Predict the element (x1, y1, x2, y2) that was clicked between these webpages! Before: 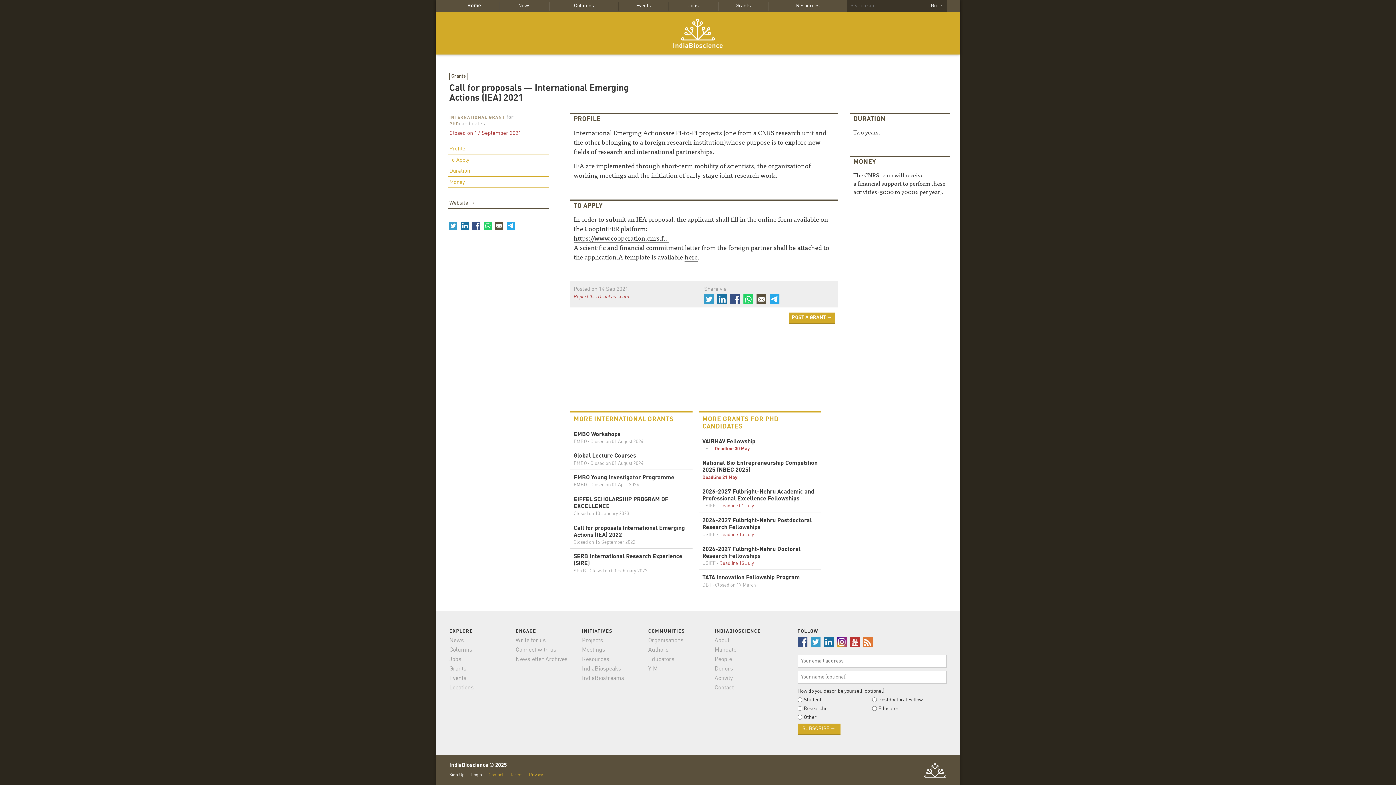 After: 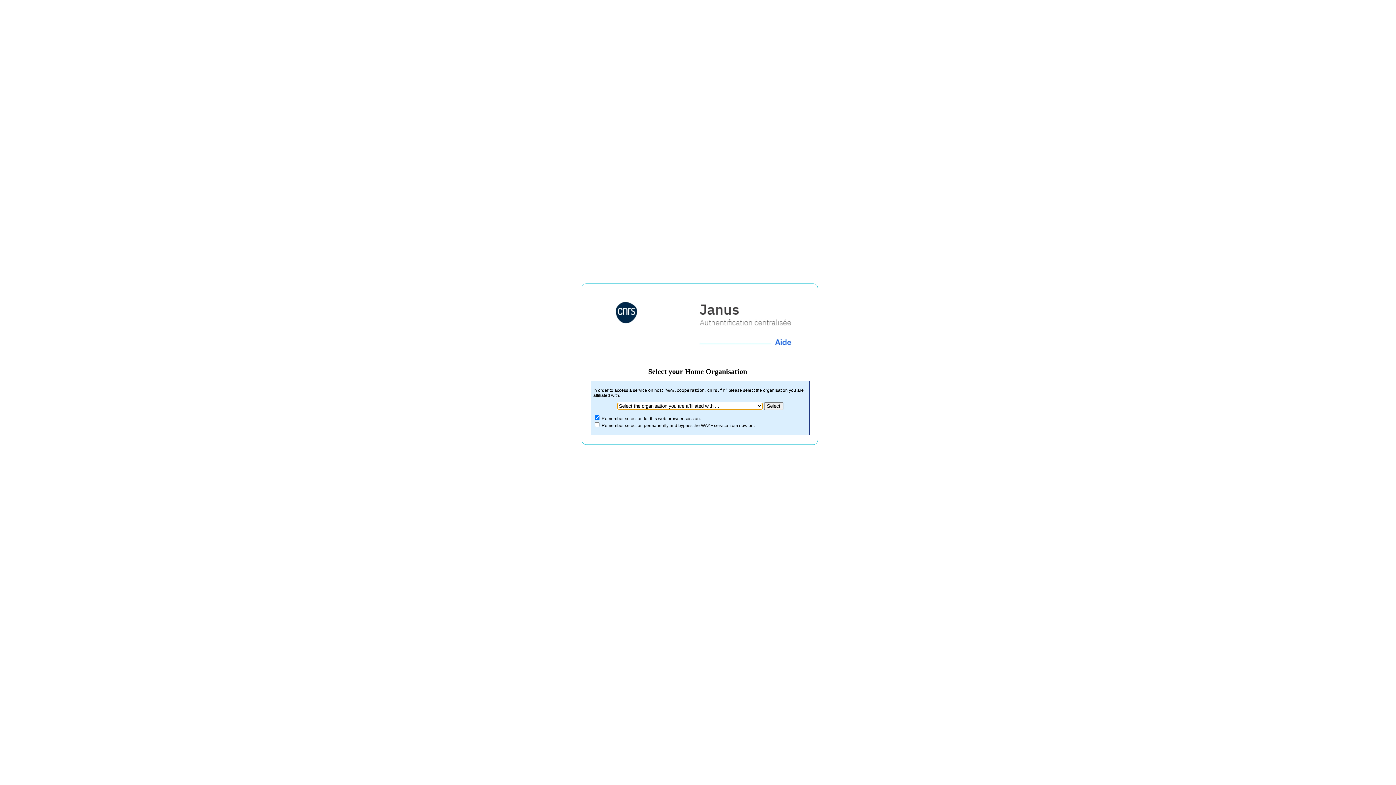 Action: label: https://www.cooperation.cnrs.f… bbox: (573, 232, 669, 243)